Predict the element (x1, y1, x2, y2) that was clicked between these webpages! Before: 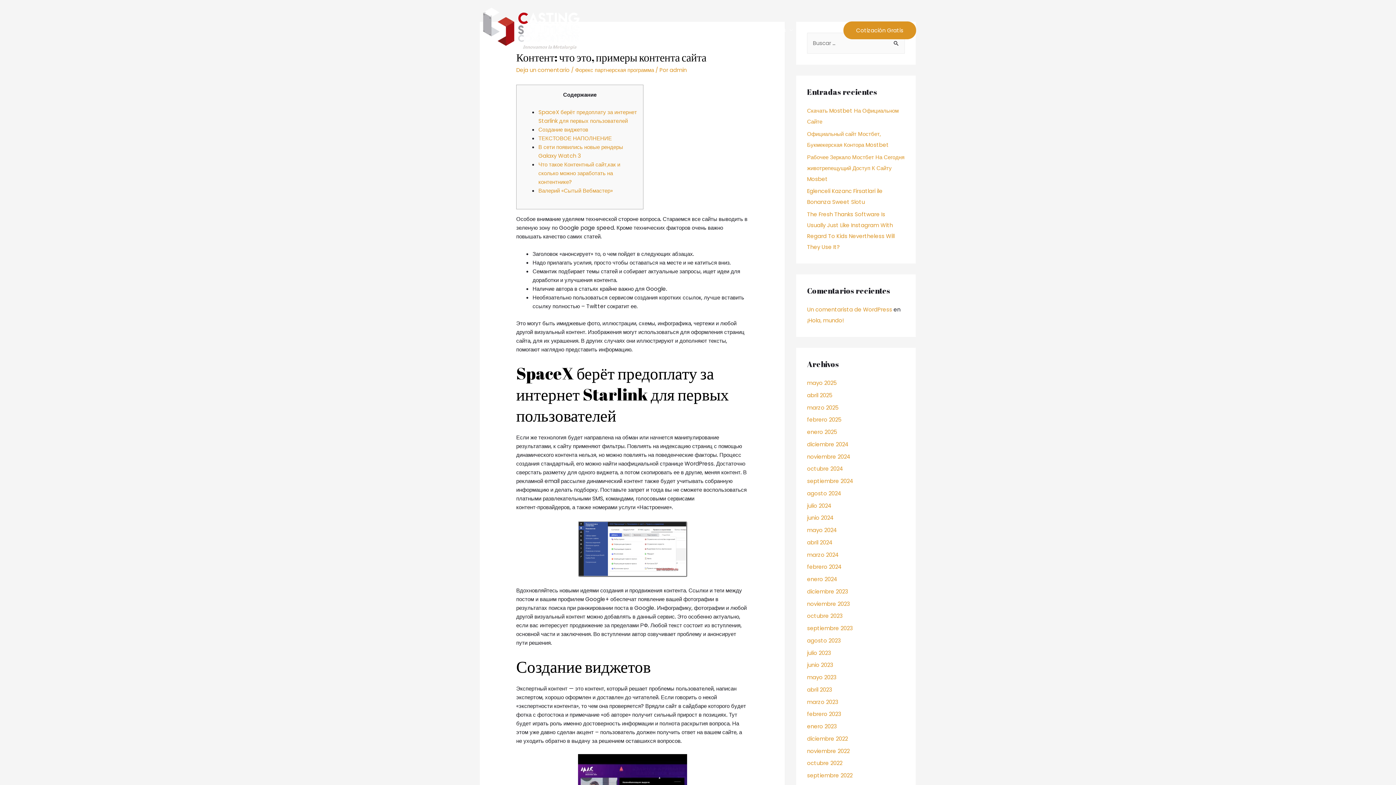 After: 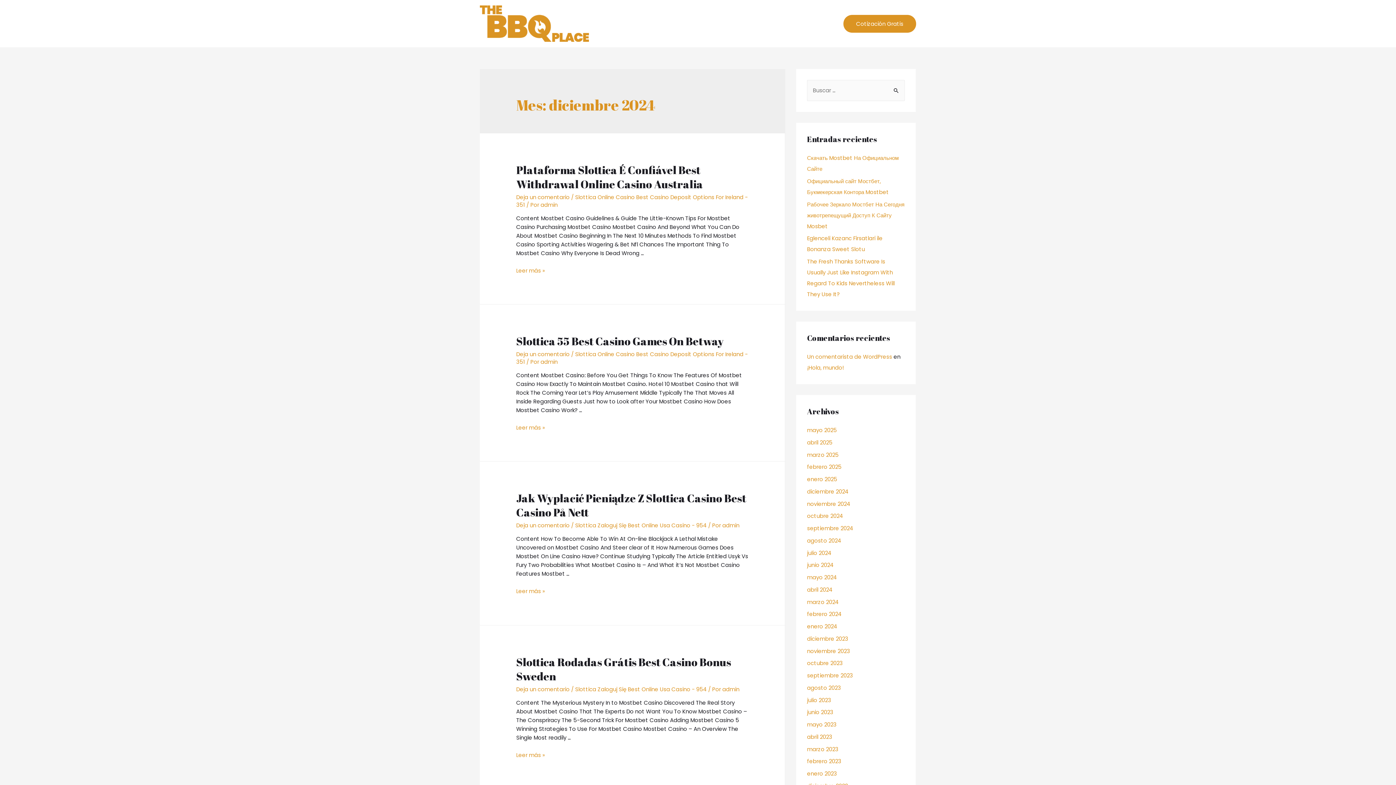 Action: label: diciembre 2024 bbox: (807, 440, 848, 448)